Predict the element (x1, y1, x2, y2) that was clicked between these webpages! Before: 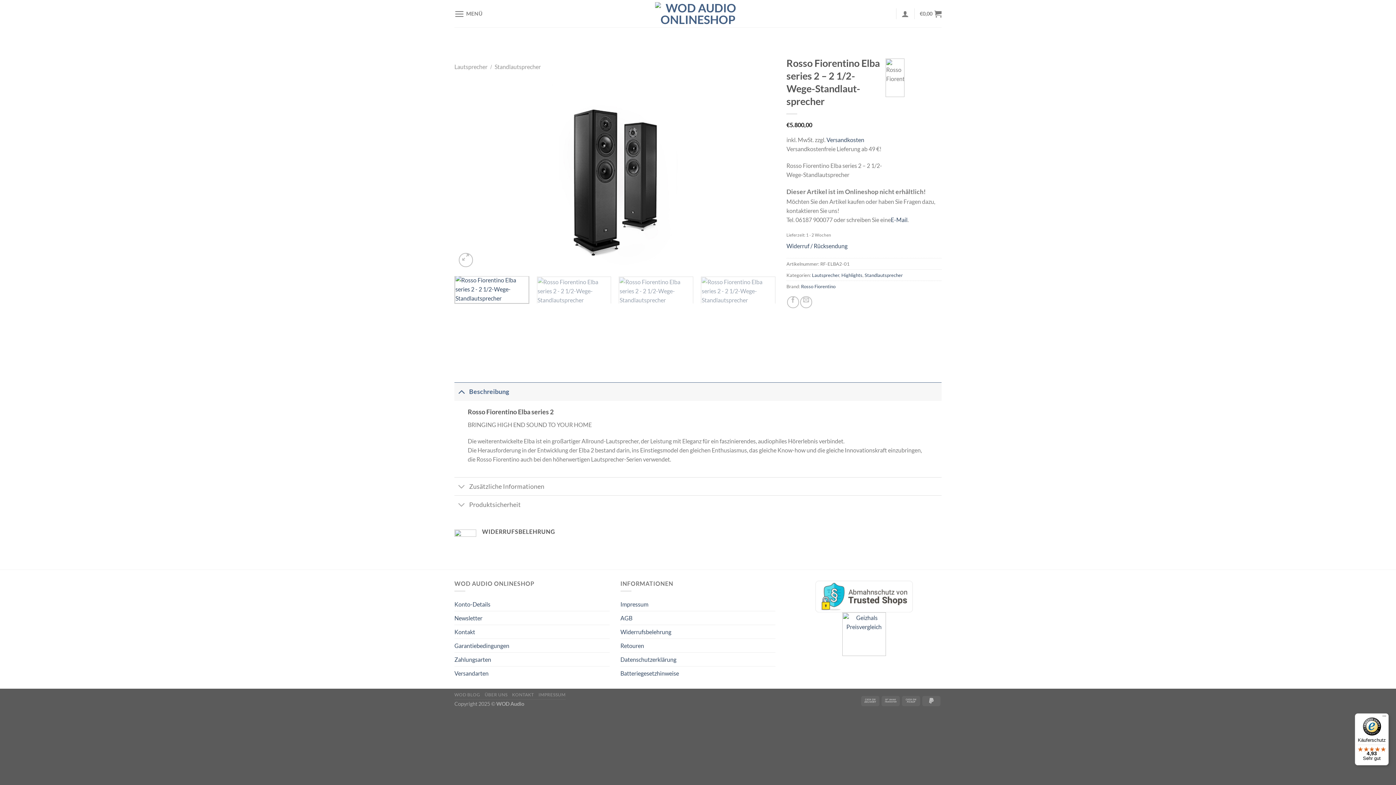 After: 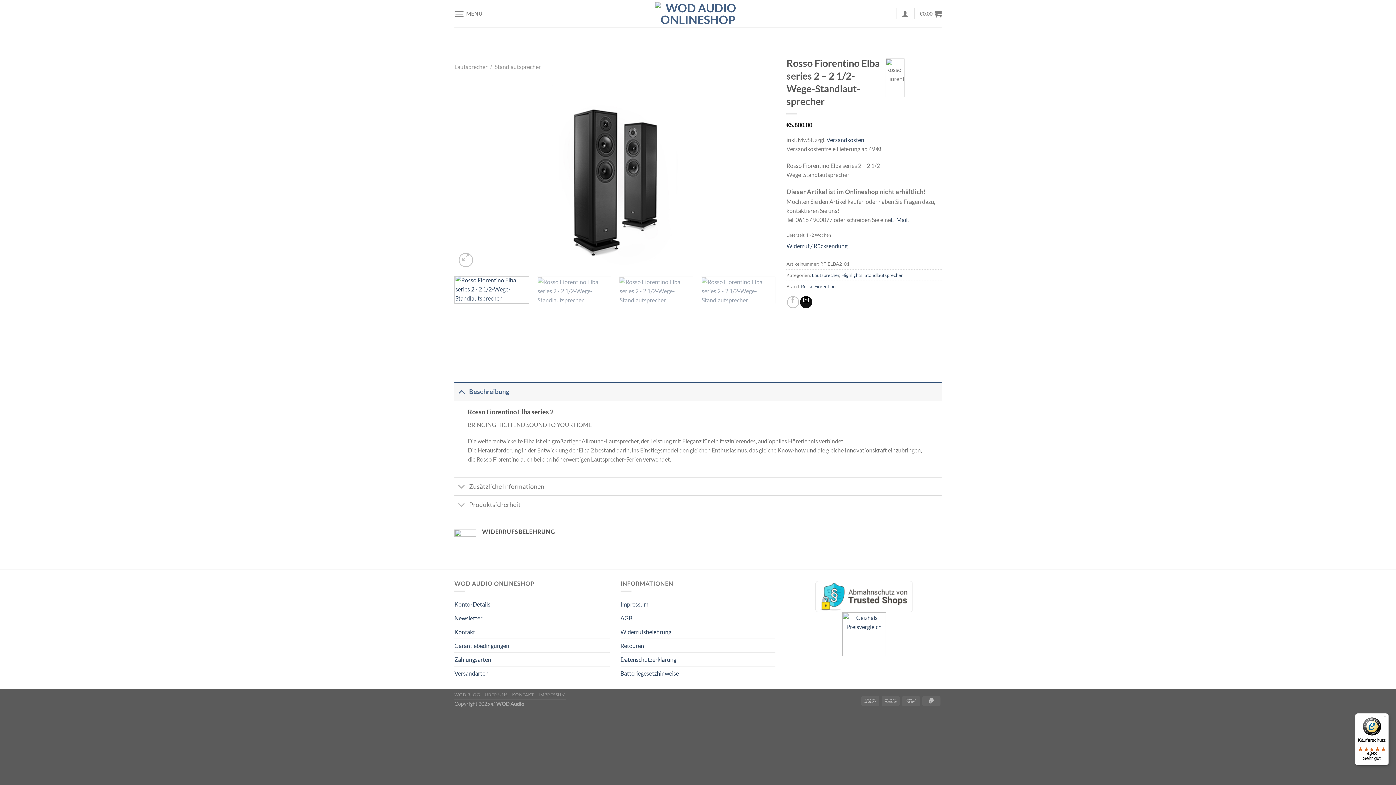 Action: bbox: (800, 296, 812, 308) label: E-mail an einen Freund senden